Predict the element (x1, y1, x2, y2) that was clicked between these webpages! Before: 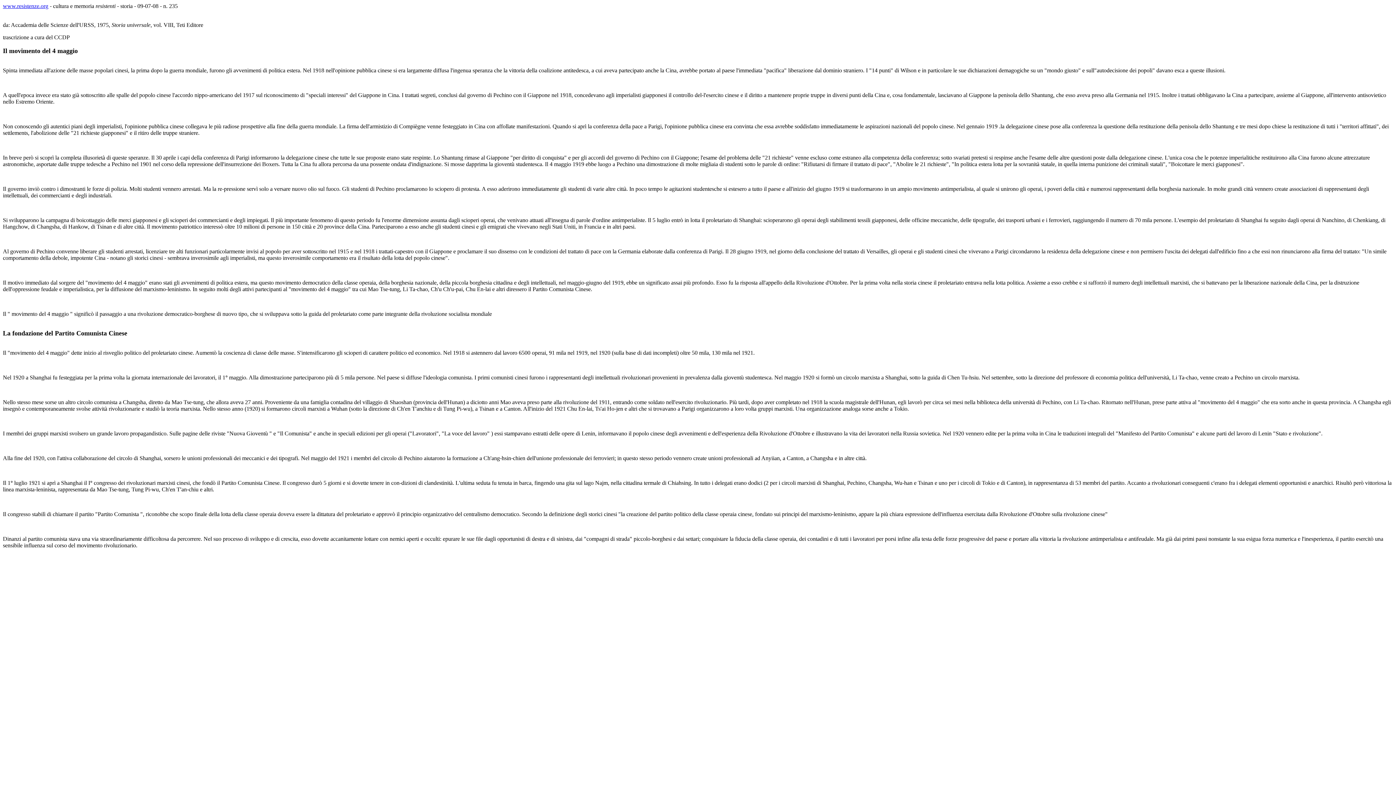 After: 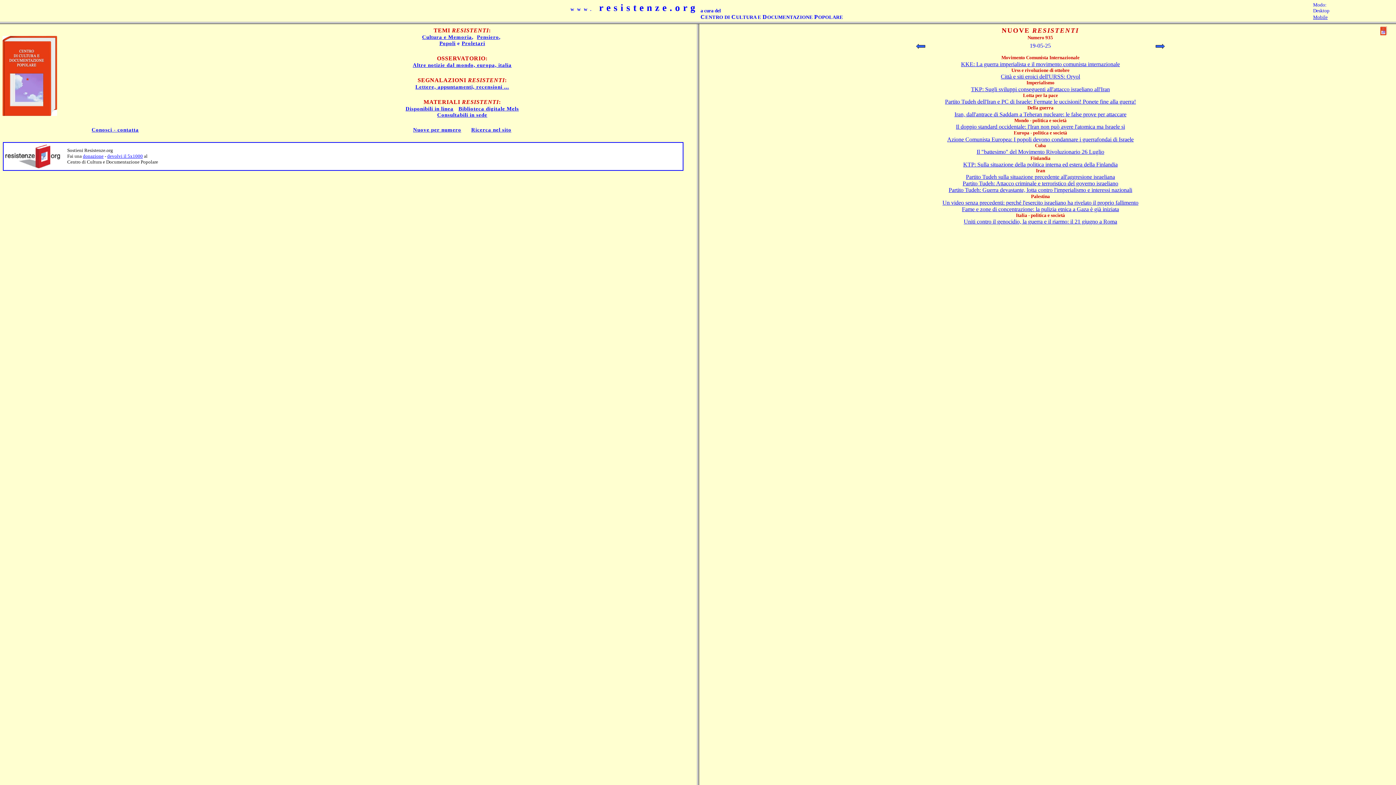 Action: bbox: (2, 2, 48, 9) label: www.resistenze.org